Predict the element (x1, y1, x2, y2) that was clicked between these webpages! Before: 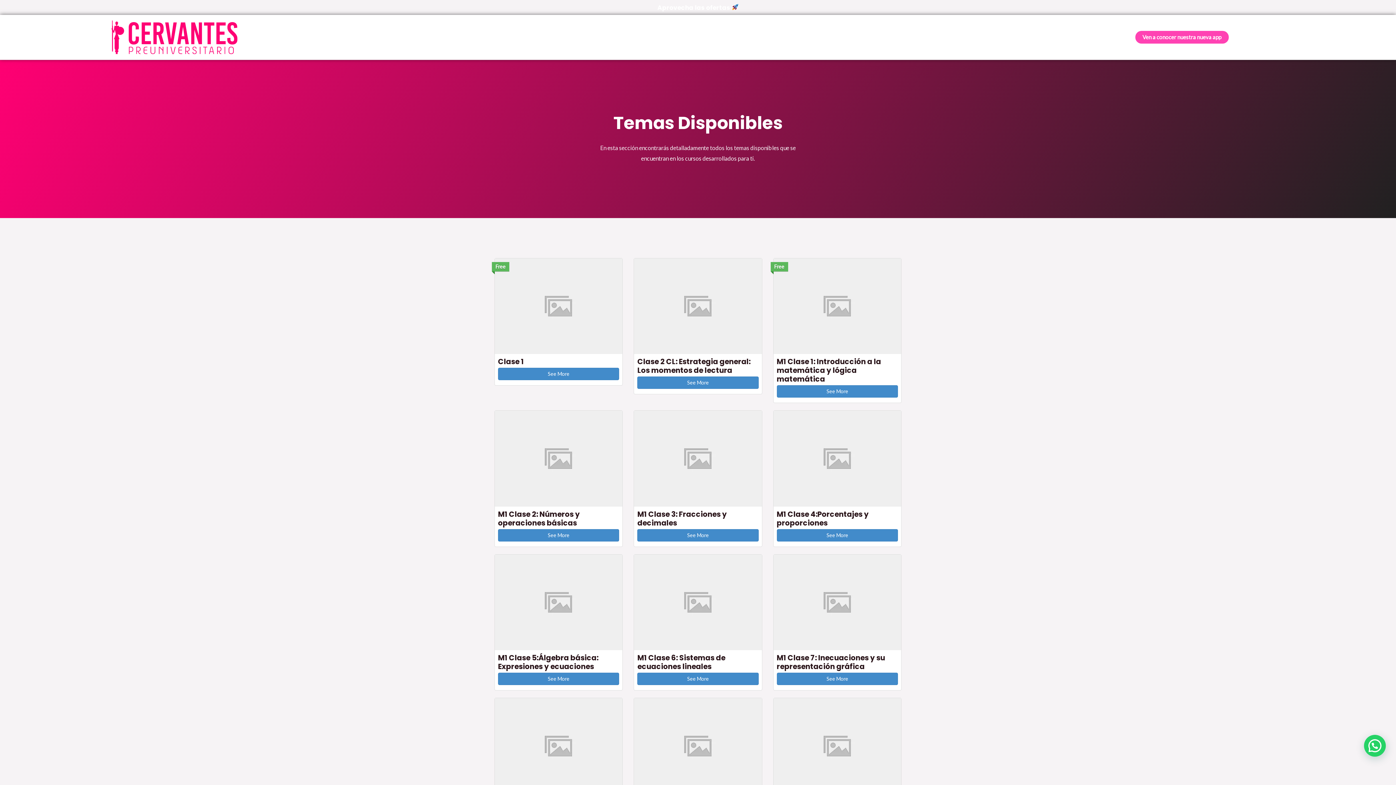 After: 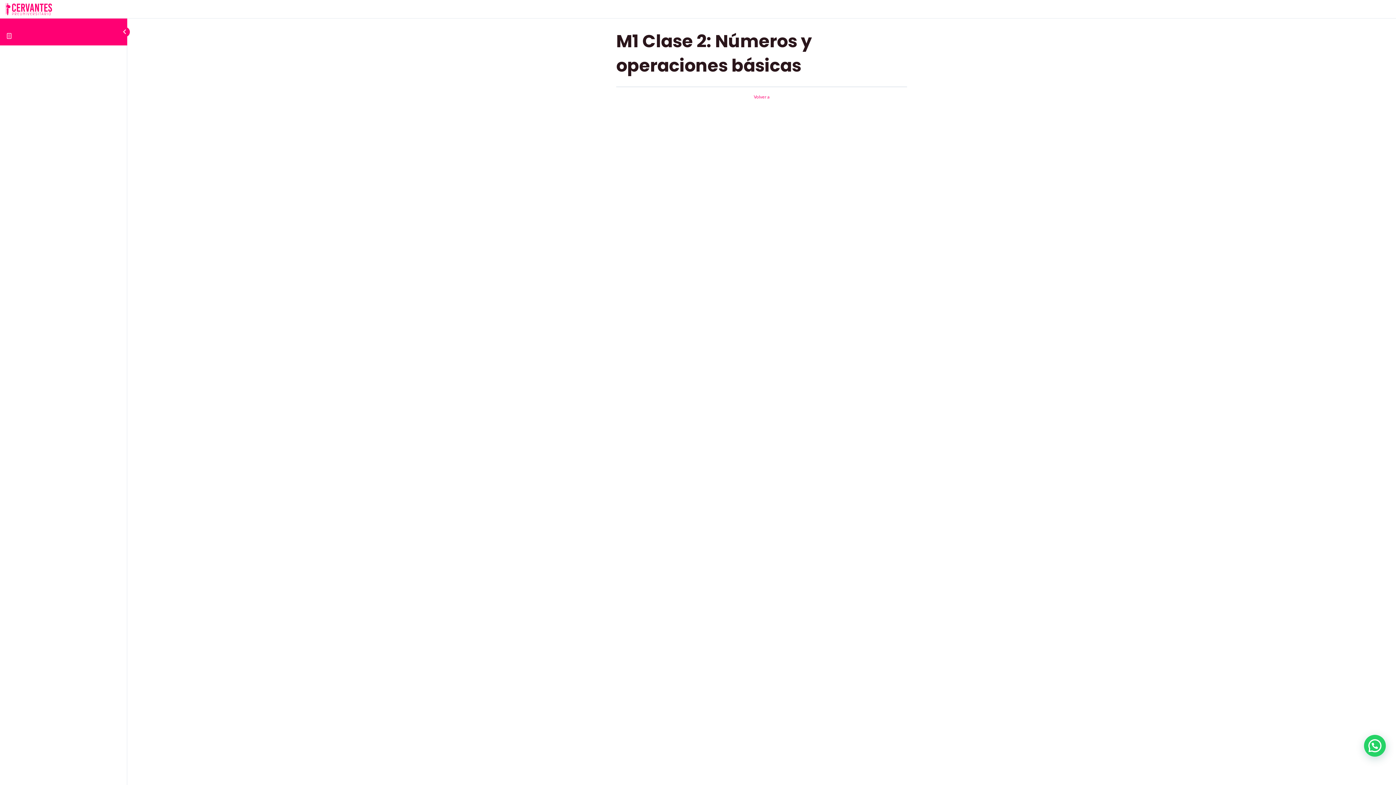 Action: bbox: (494, 411, 622, 506)